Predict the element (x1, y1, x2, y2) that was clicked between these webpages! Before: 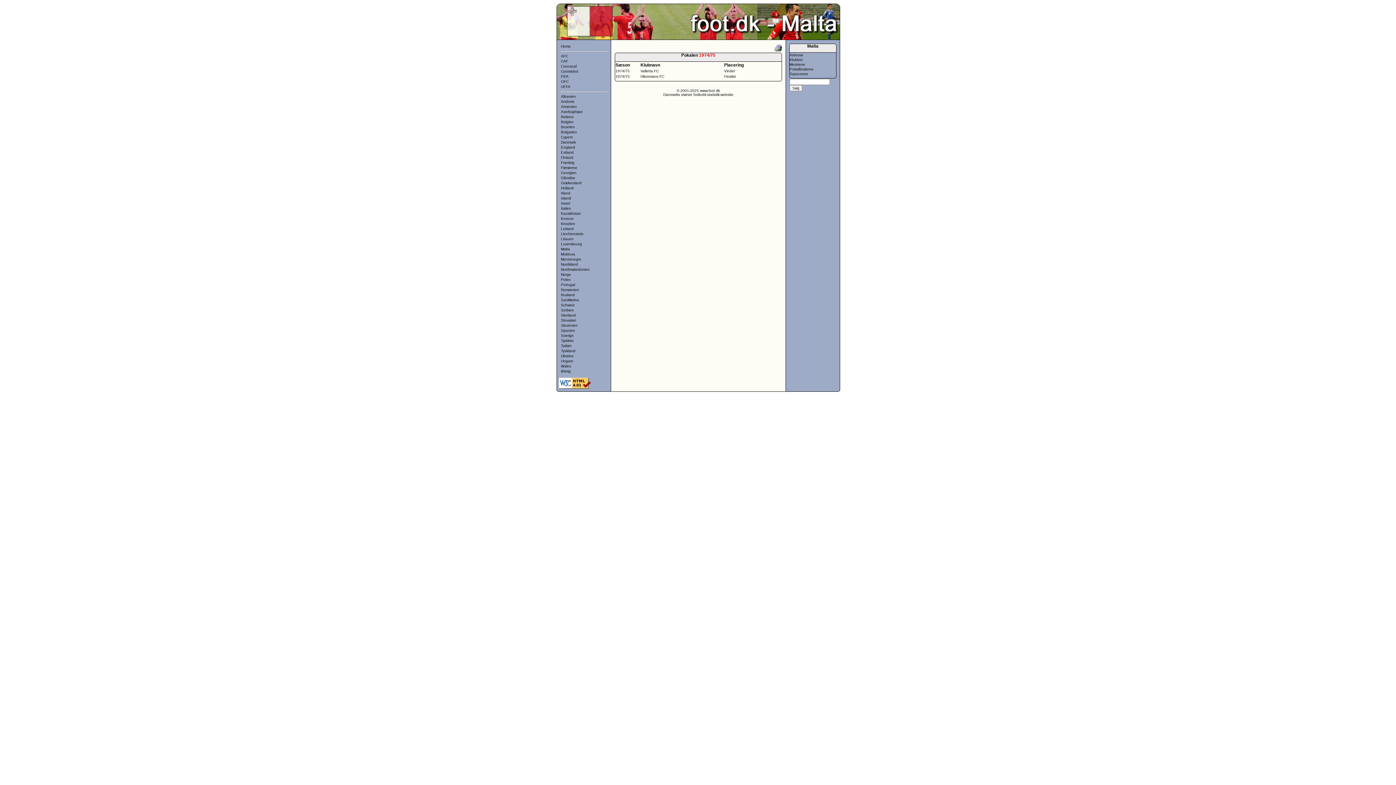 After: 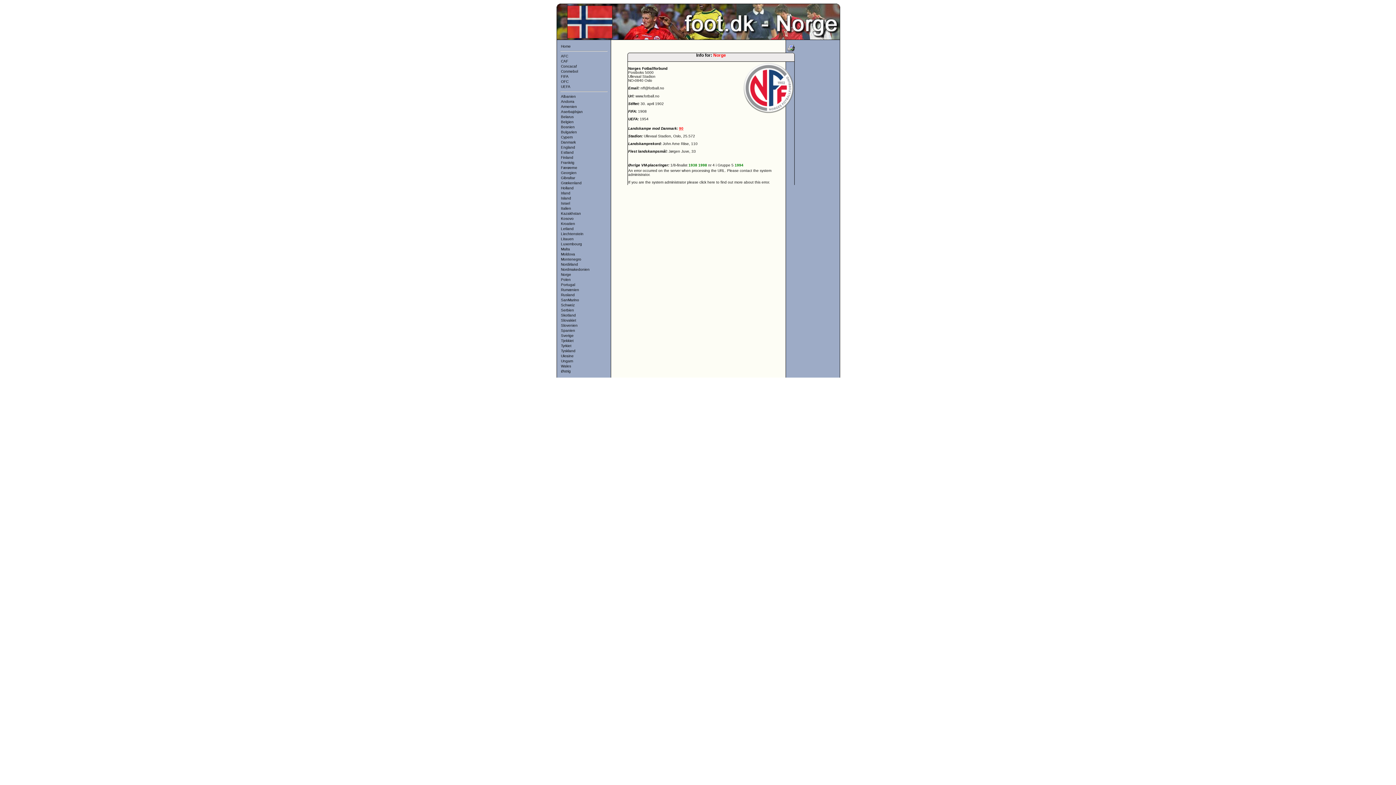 Action: bbox: (561, 272, 571, 276) label: Norge